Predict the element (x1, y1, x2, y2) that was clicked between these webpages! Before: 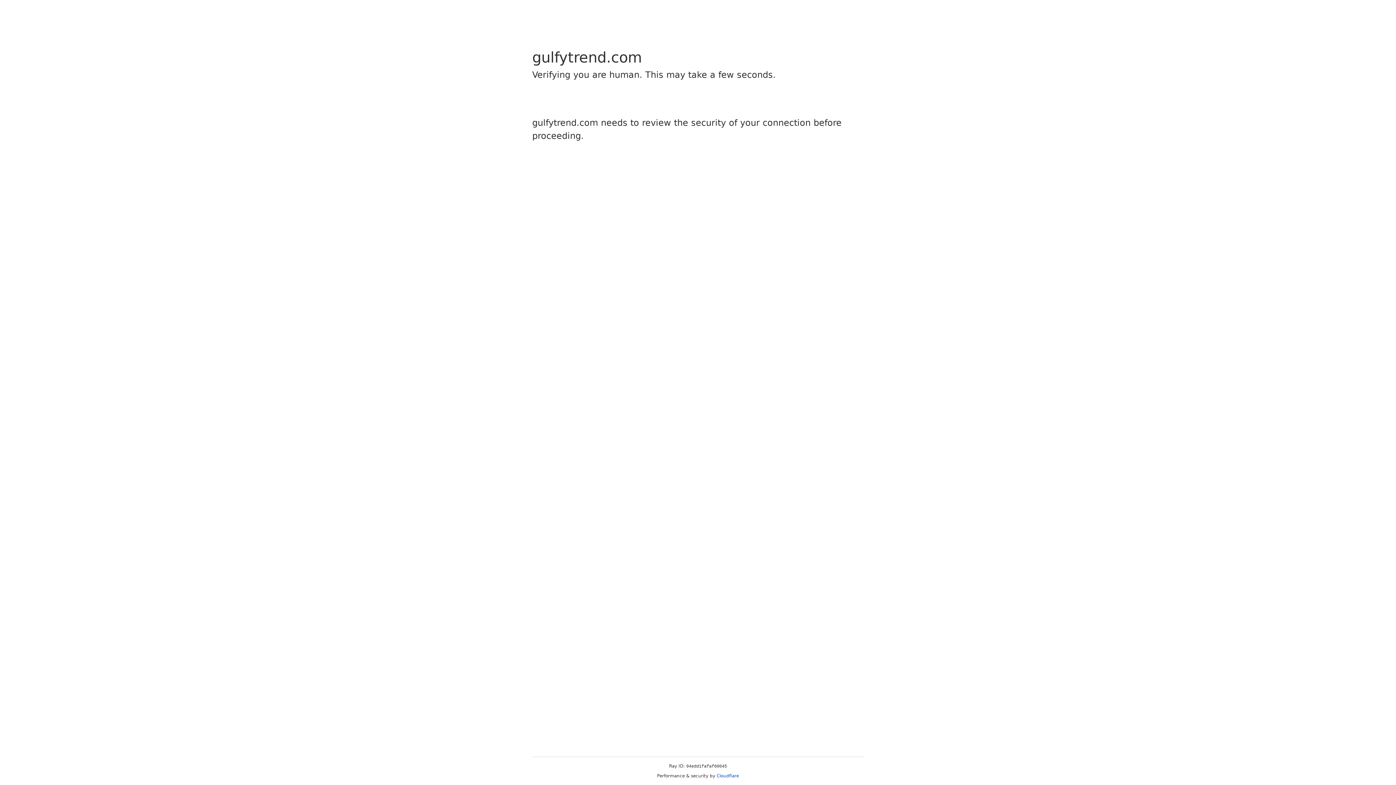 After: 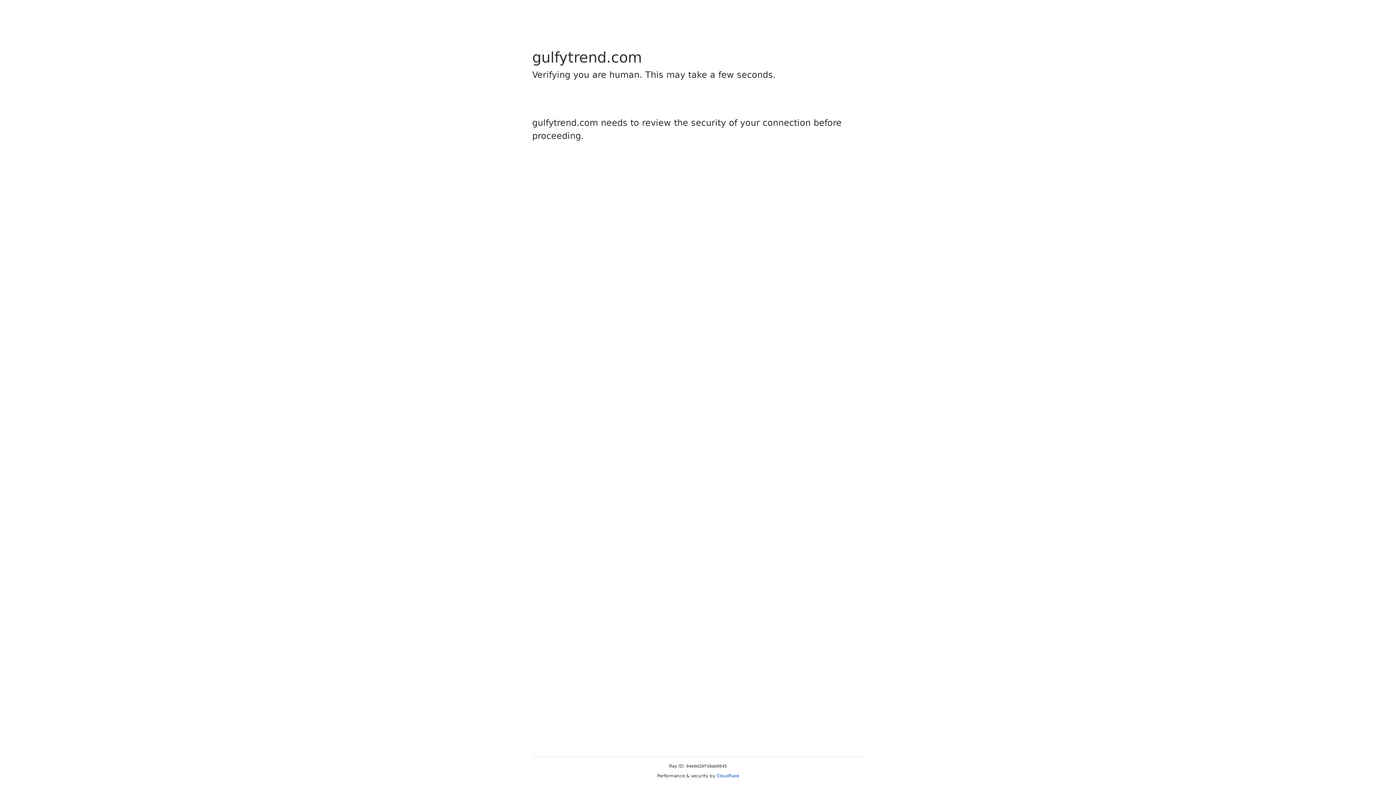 Action: label: Cloudflare bbox: (716, 773, 739, 778)